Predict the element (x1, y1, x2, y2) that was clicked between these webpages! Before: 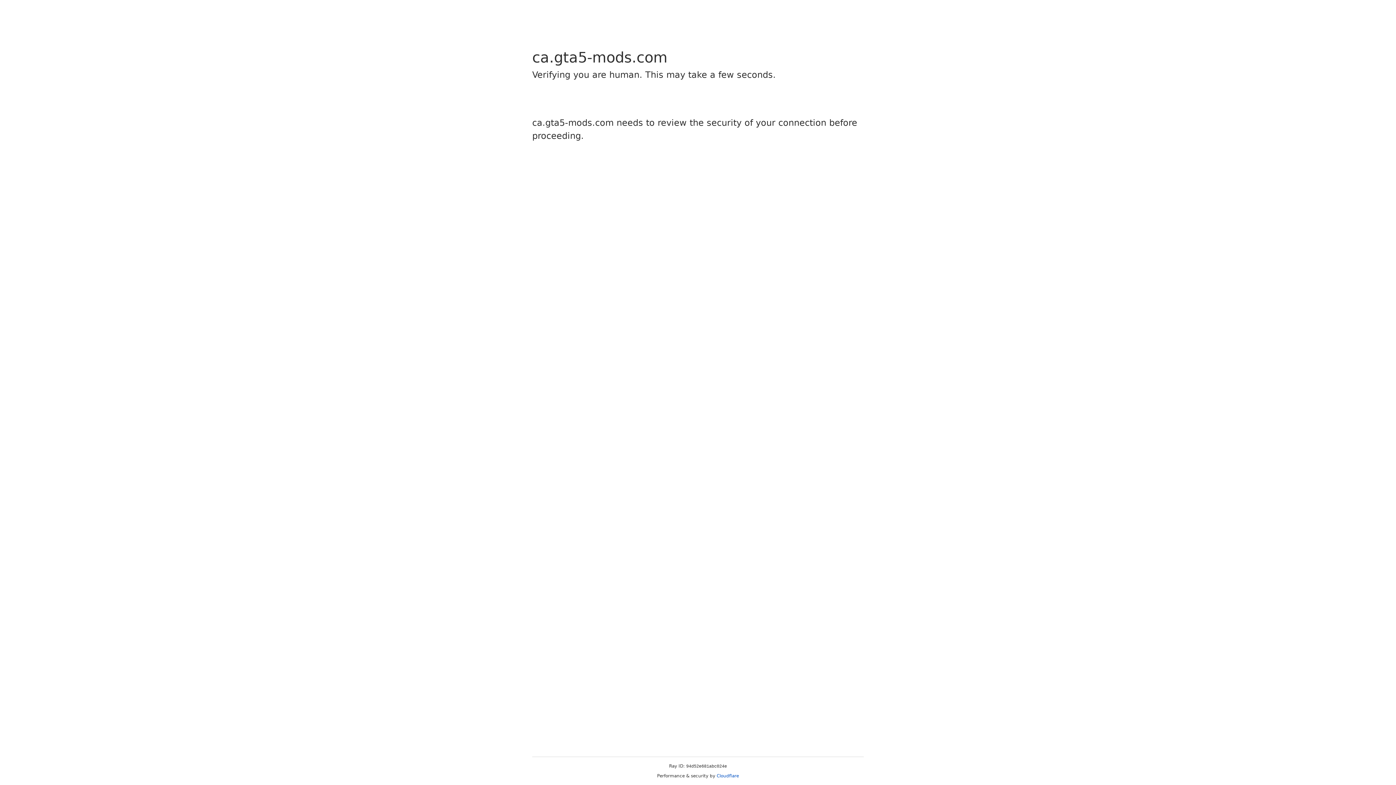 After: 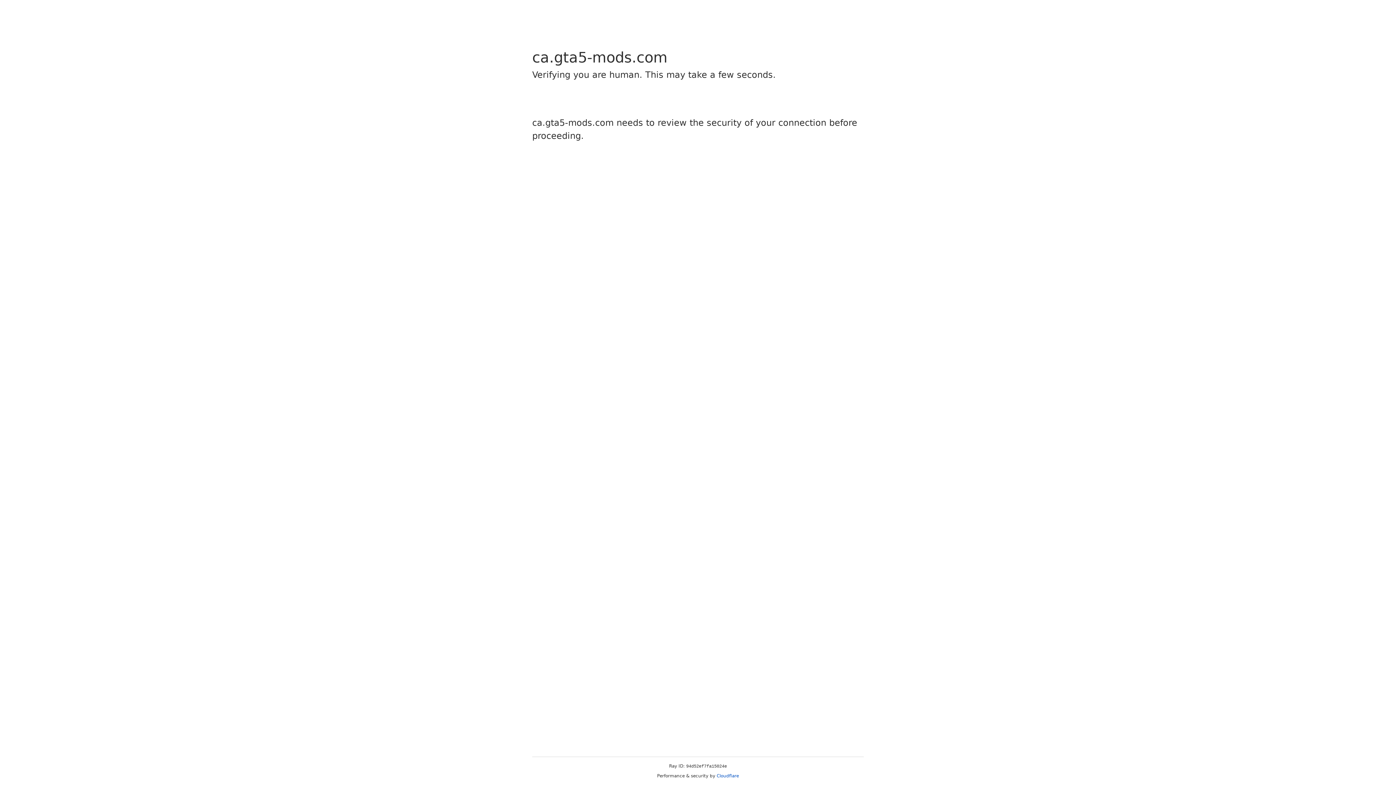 Action: label: Cloudflare bbox: (716, 773, 739, 778)